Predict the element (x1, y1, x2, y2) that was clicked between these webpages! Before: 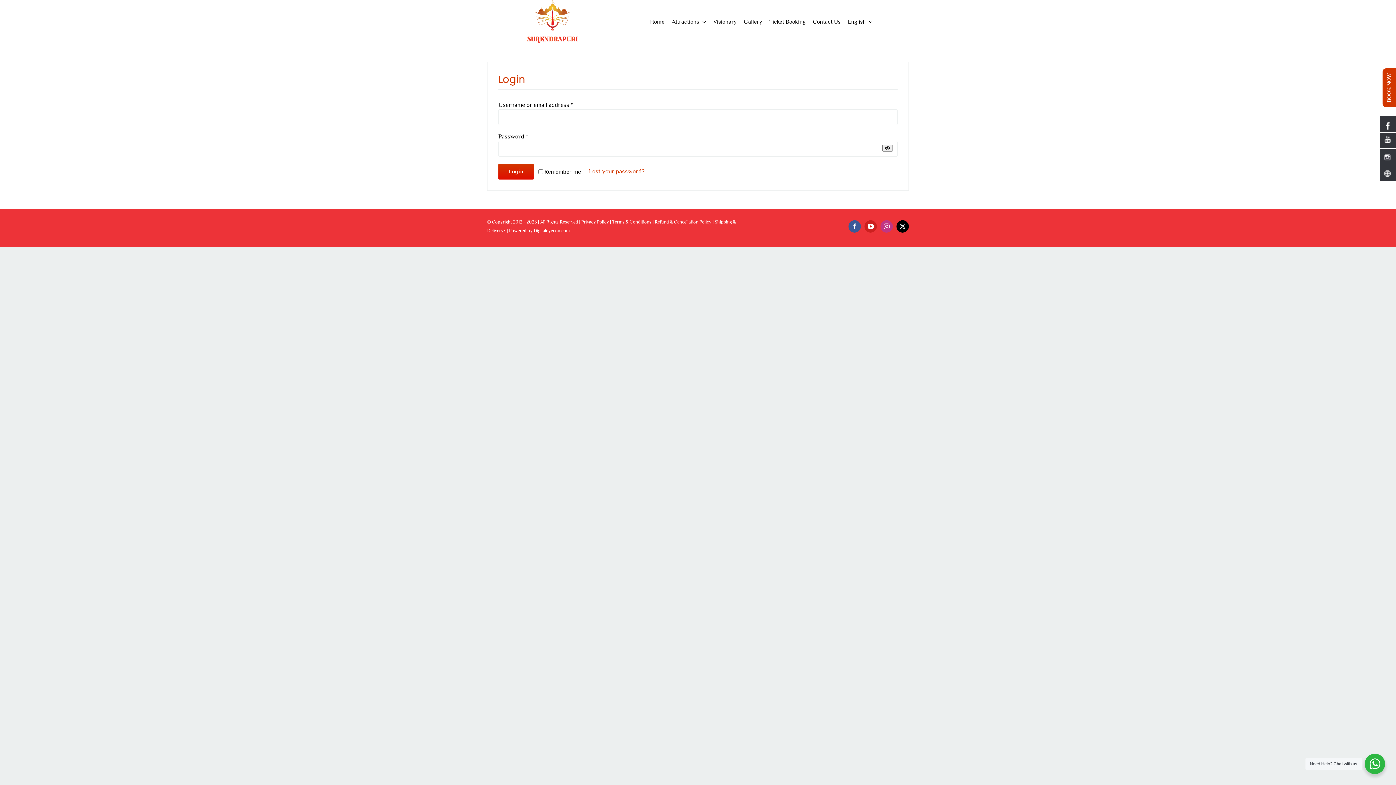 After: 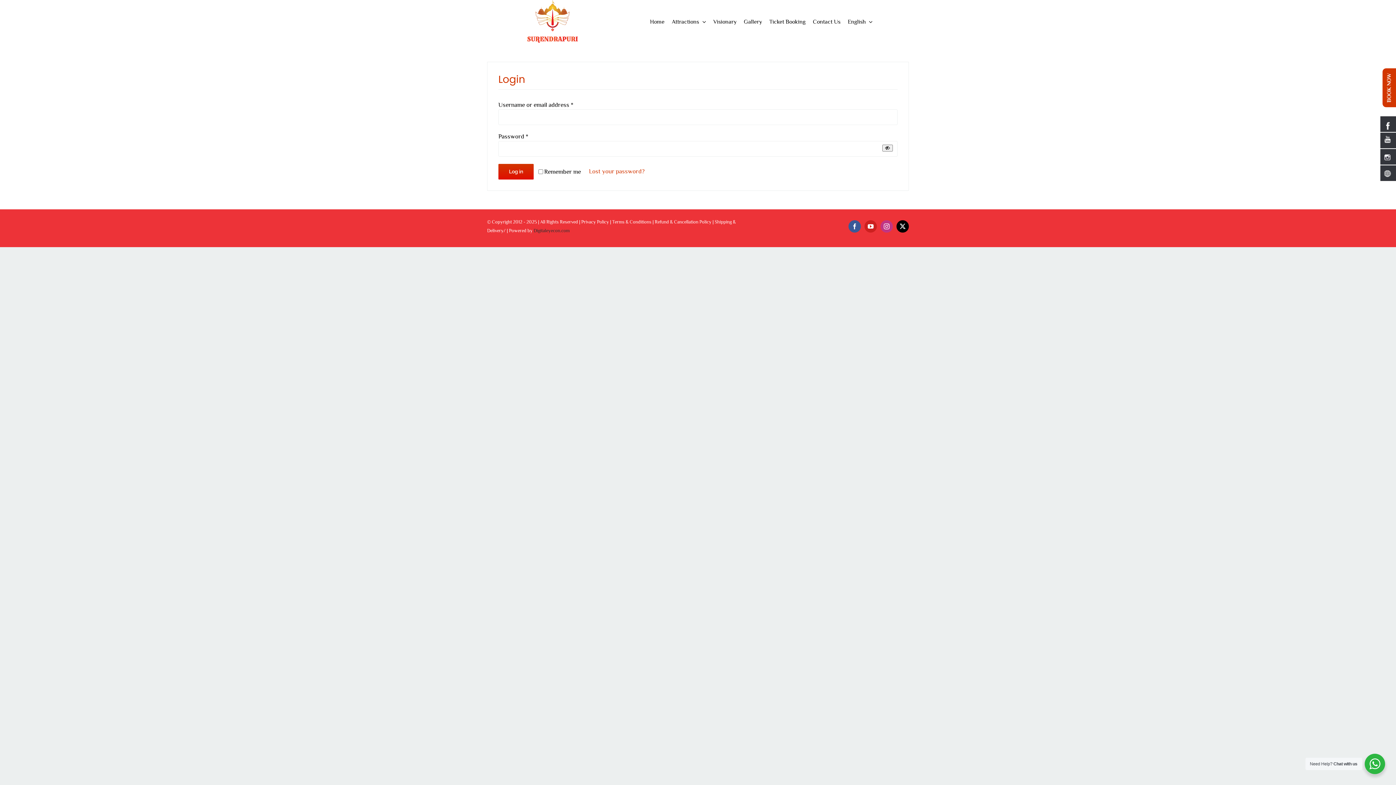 Action: bbox: (533, 228, 569, 233) label: Digitaleyecon.com